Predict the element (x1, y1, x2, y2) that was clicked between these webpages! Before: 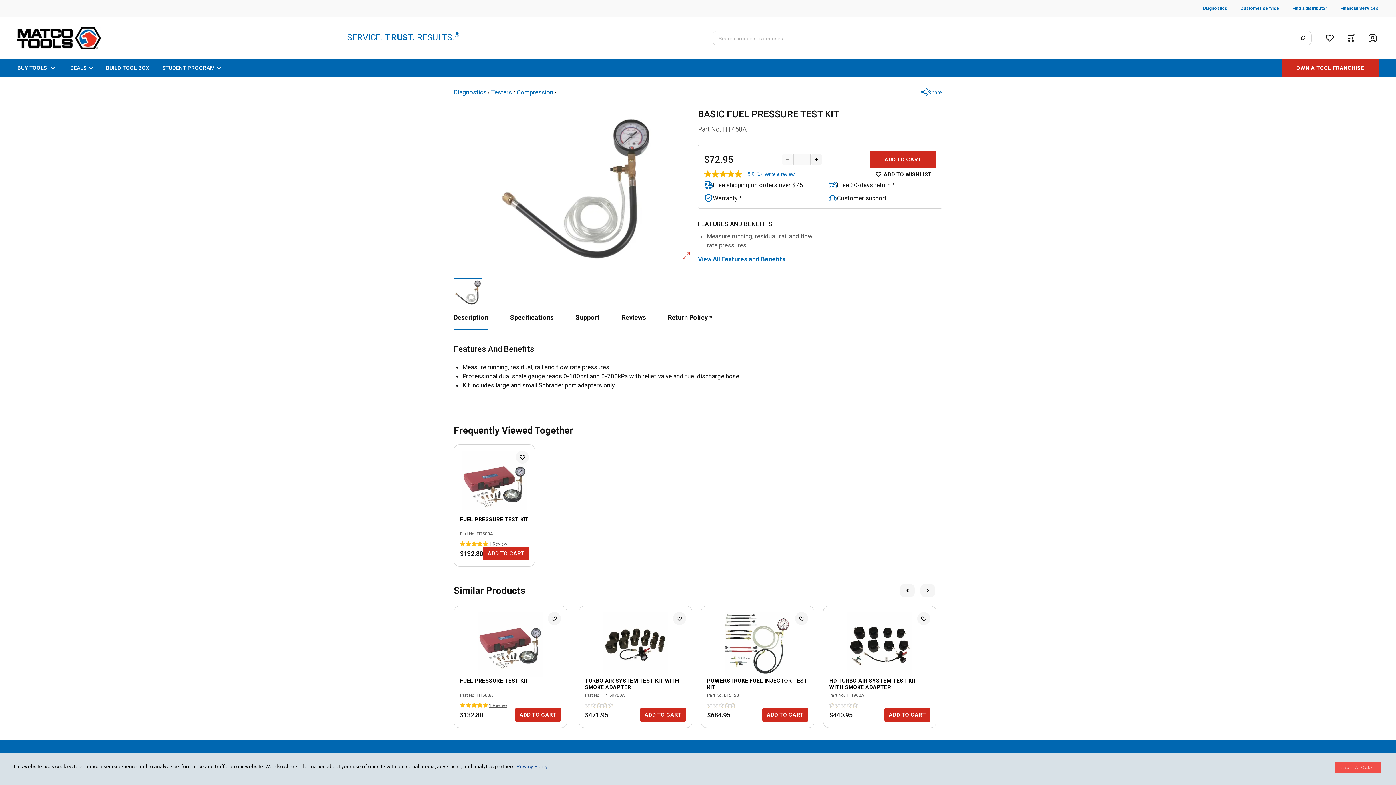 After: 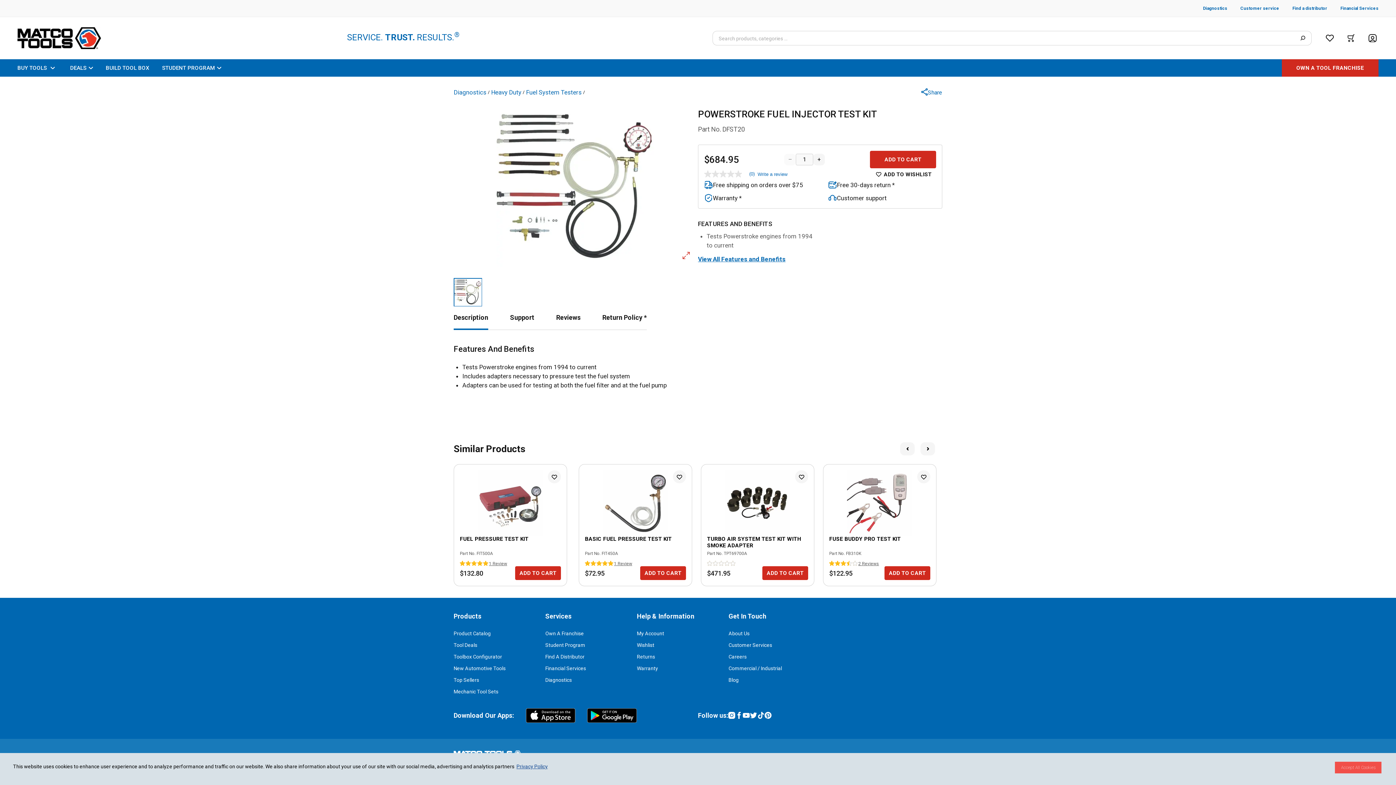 Action: label: Rating Star Icon bbox: (730, 702, 736, 708)